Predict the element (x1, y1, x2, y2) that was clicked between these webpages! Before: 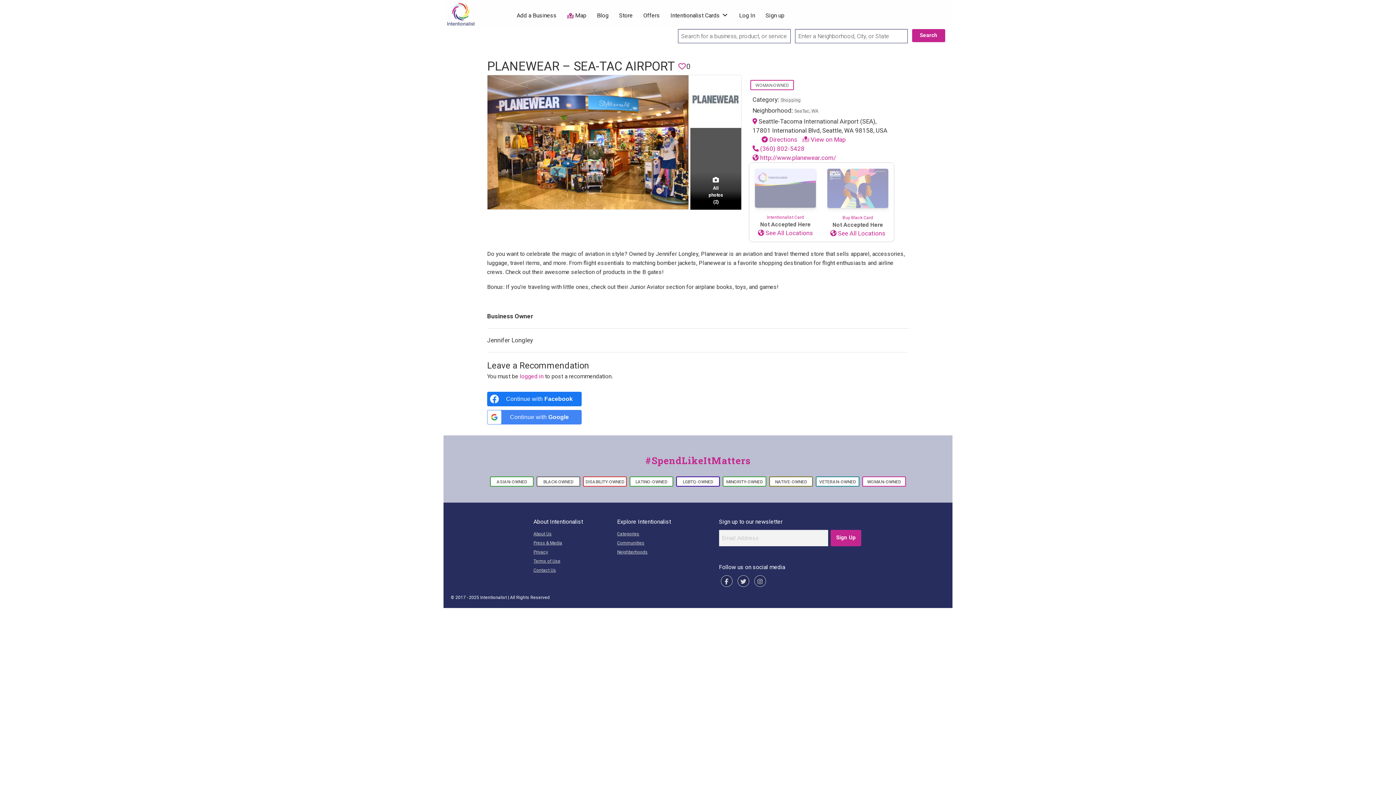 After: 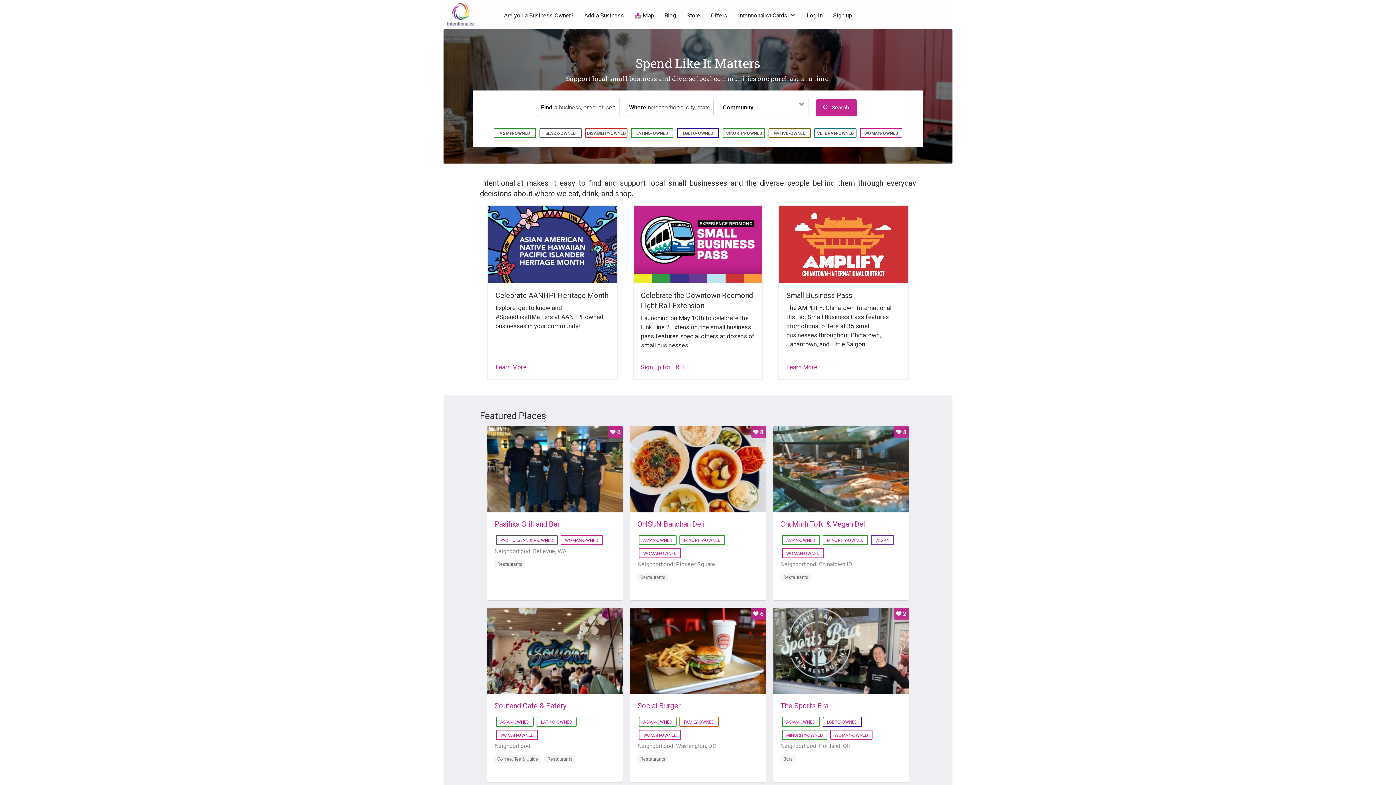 Action: bbox: (443, 10, 478, 17)